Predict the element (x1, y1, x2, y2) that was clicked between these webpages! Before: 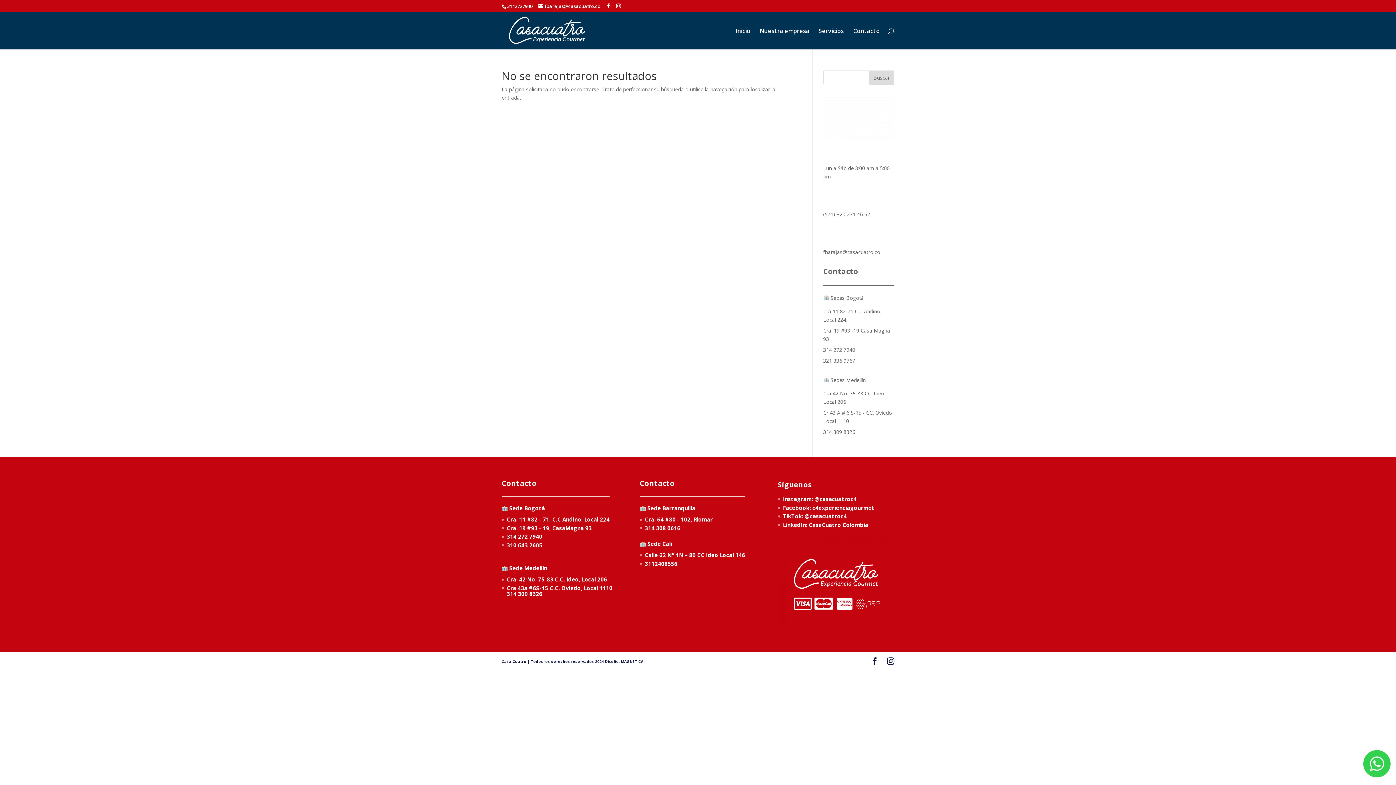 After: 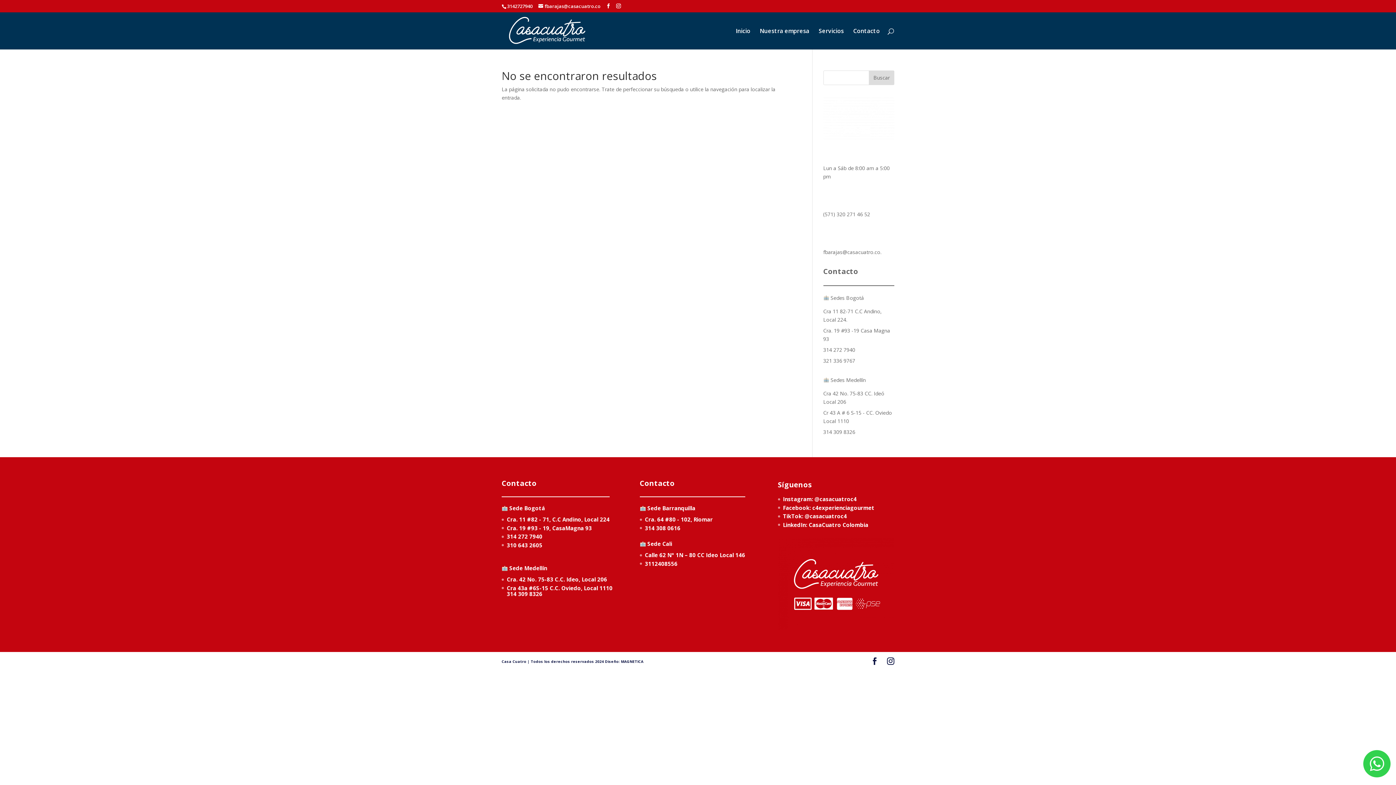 Action: bbox: (814, 495, 856, 503) label: @casacuatroc4